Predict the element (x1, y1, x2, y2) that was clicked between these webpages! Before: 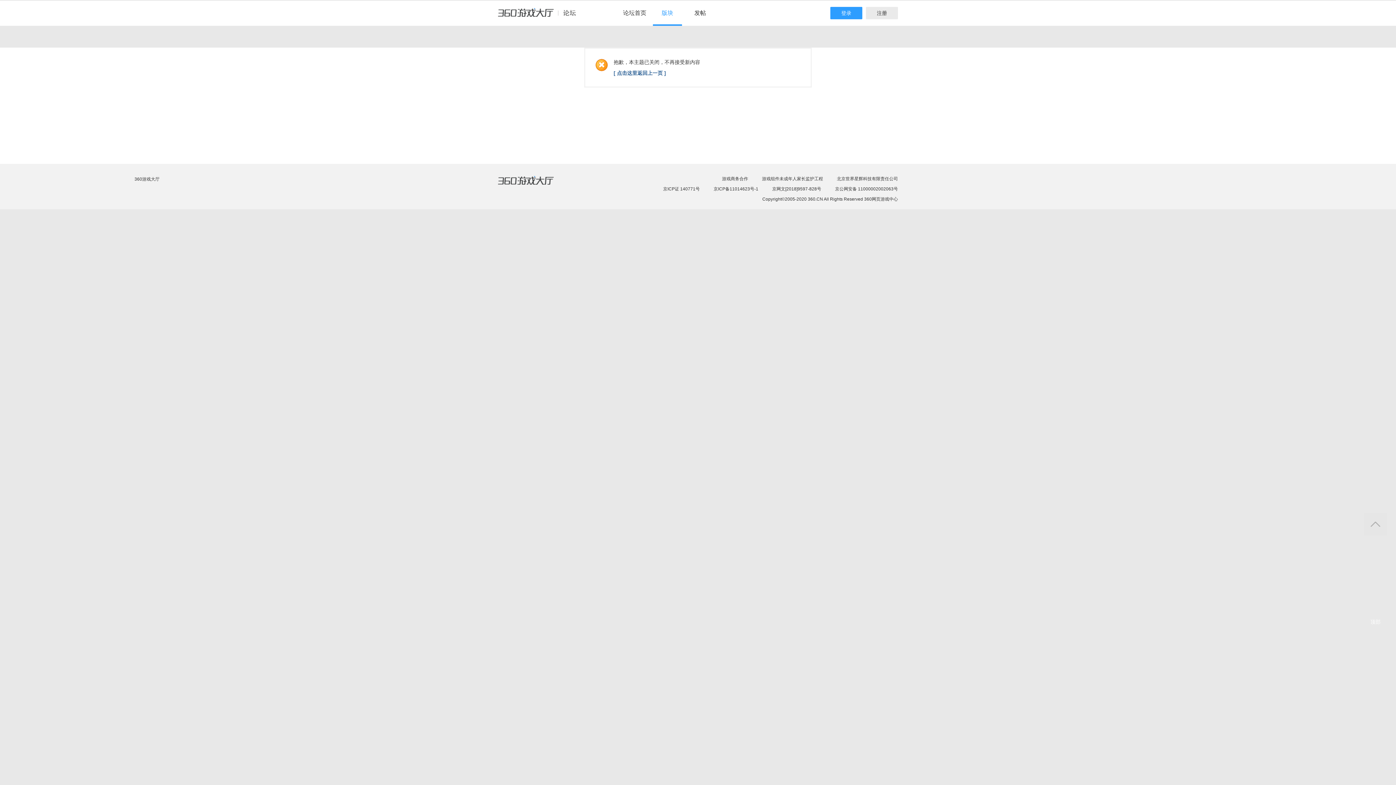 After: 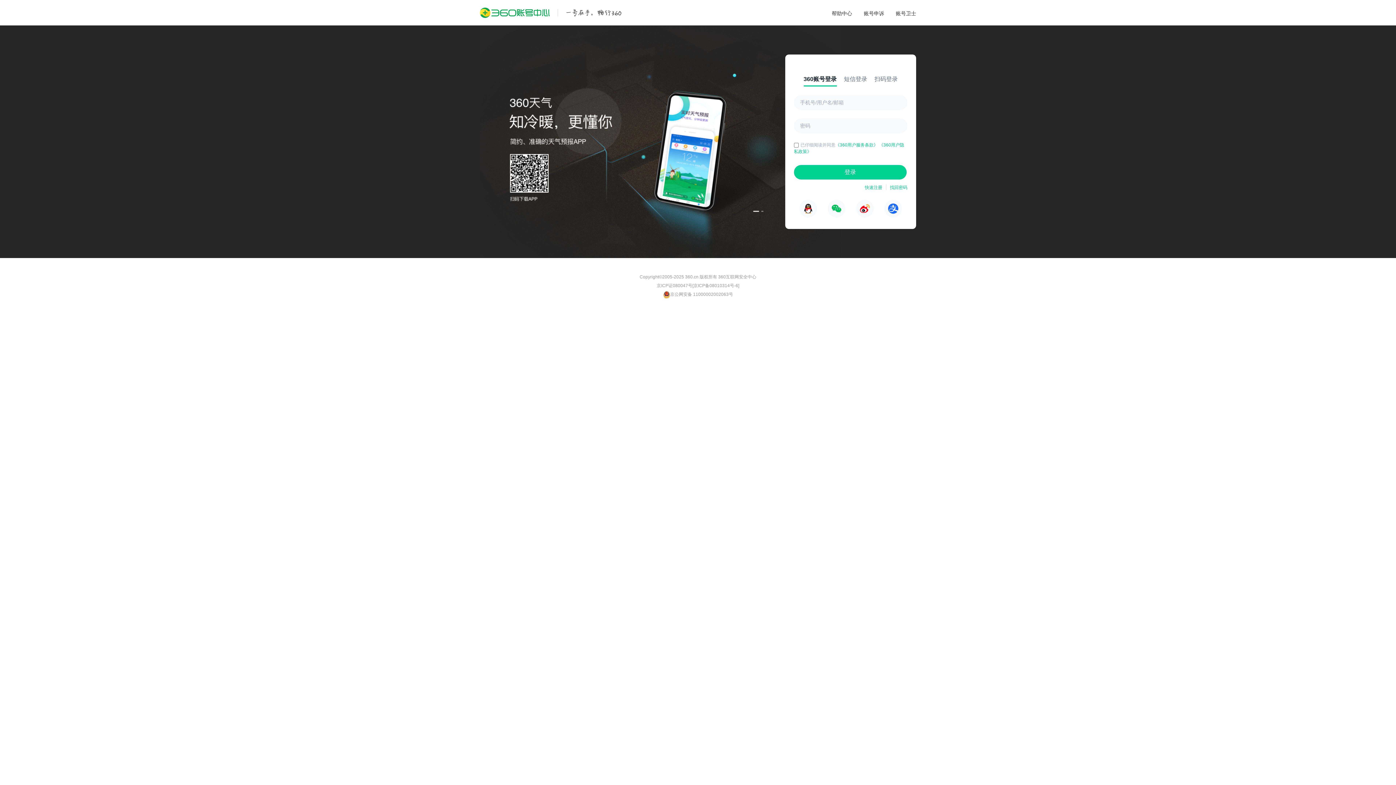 Action: bbox: (830, 6, 862, 19) label: 登录